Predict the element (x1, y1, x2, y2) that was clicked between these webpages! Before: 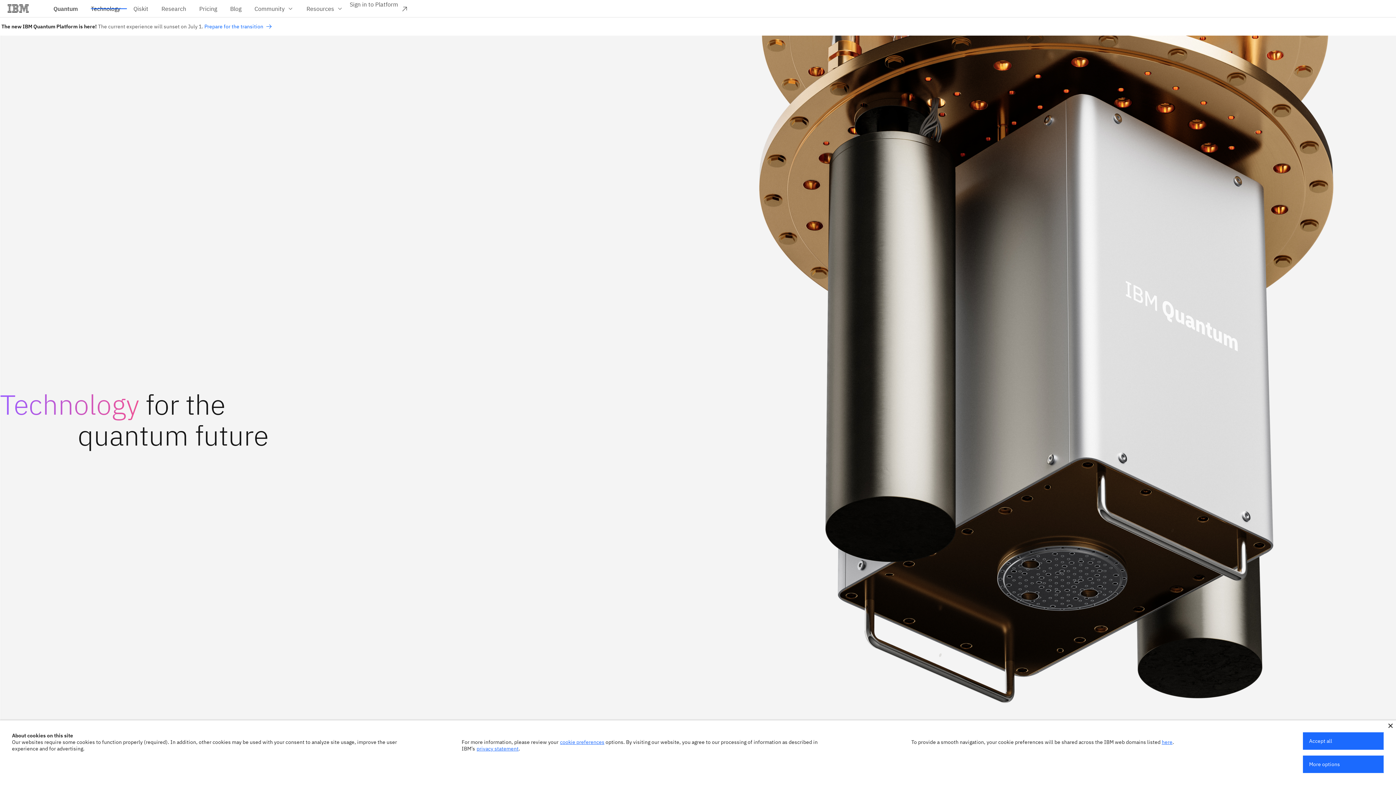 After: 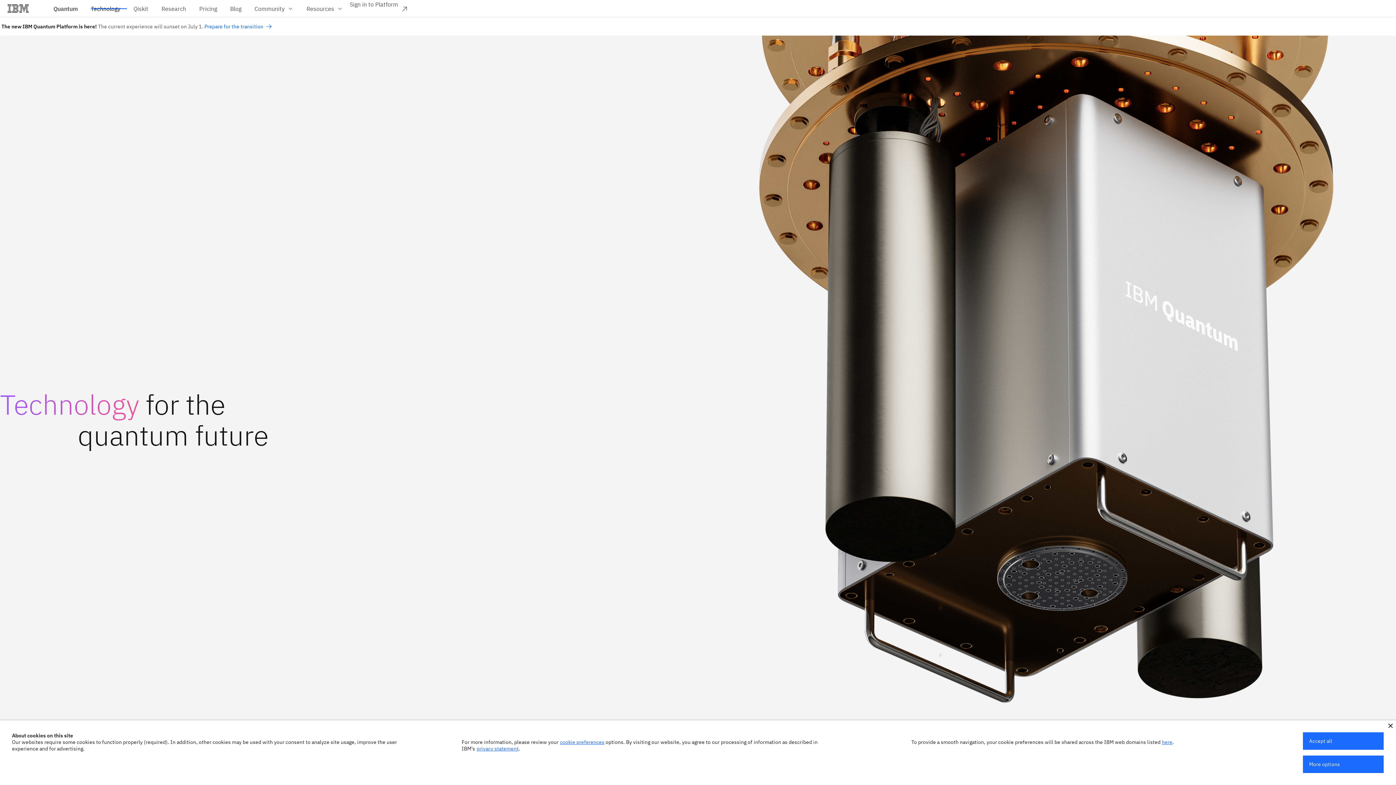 Action: label: Technology bbox: (84, 0, 126, 17)